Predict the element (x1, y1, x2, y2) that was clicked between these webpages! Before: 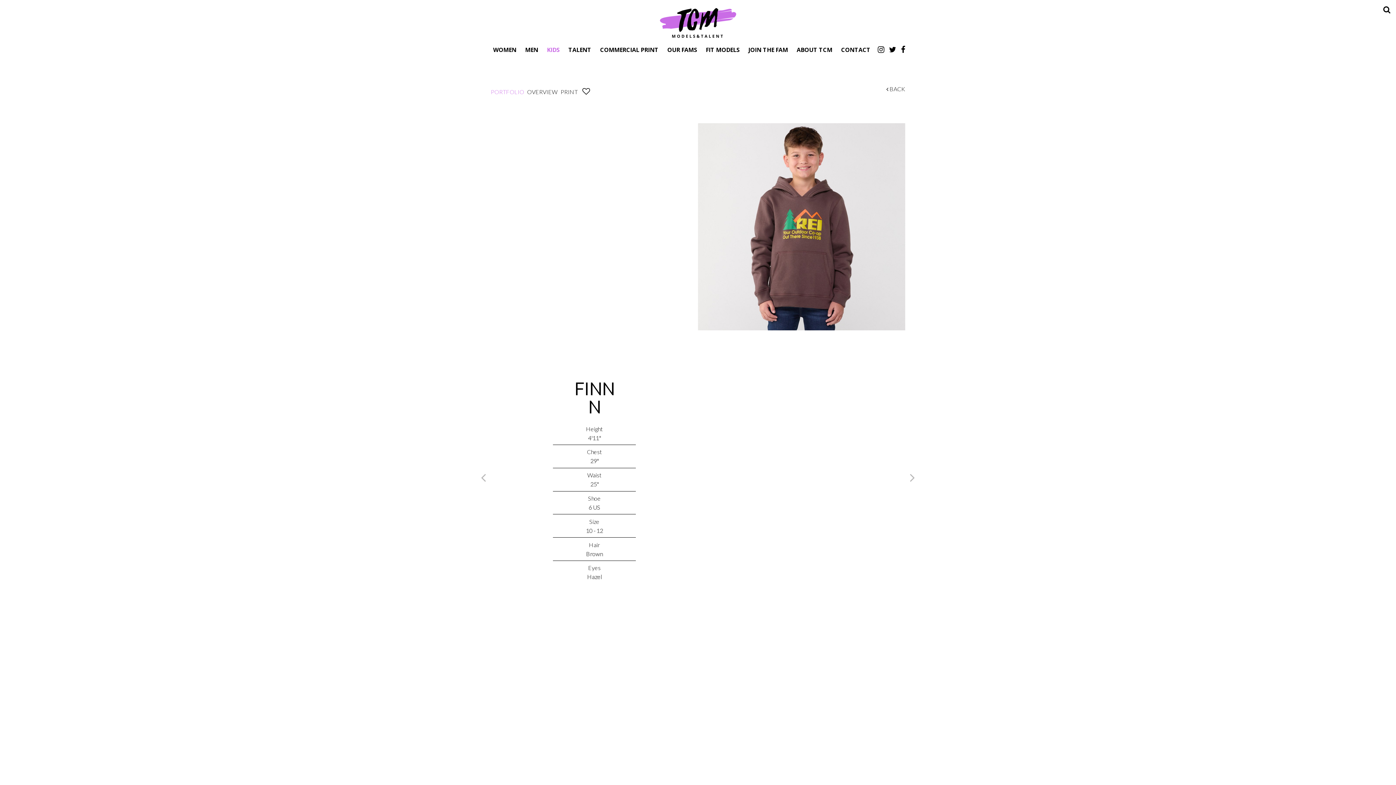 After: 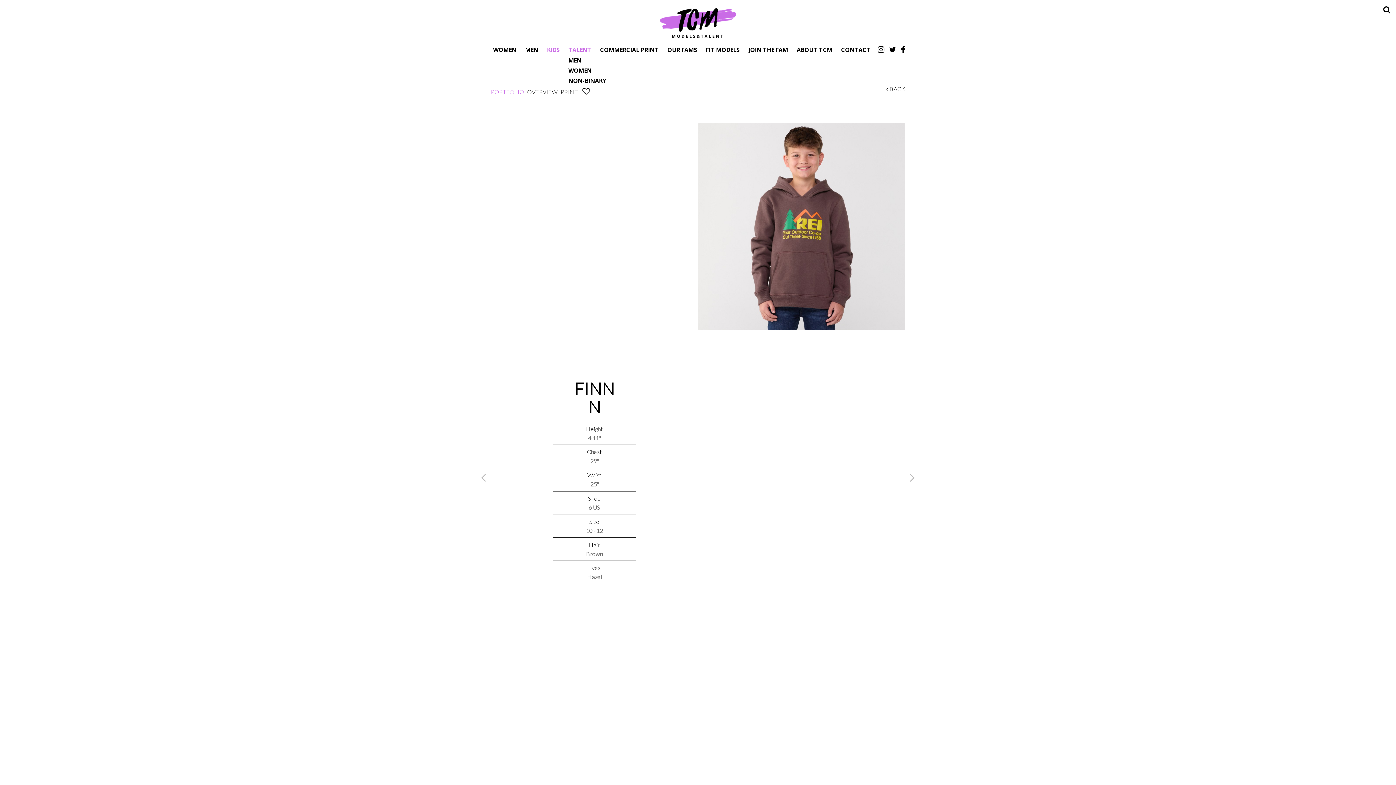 Action: label: TALENT bbox: (564, 40, 595, 53)